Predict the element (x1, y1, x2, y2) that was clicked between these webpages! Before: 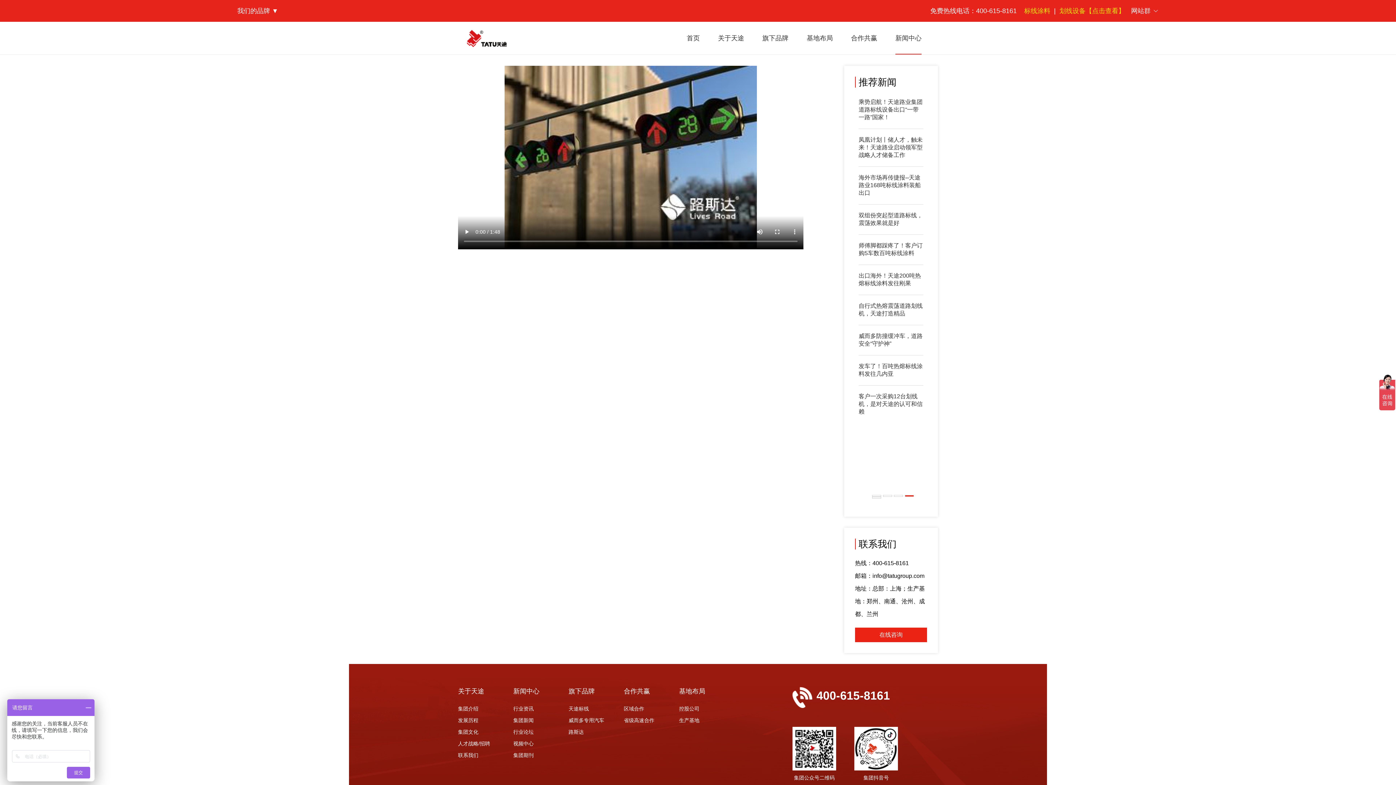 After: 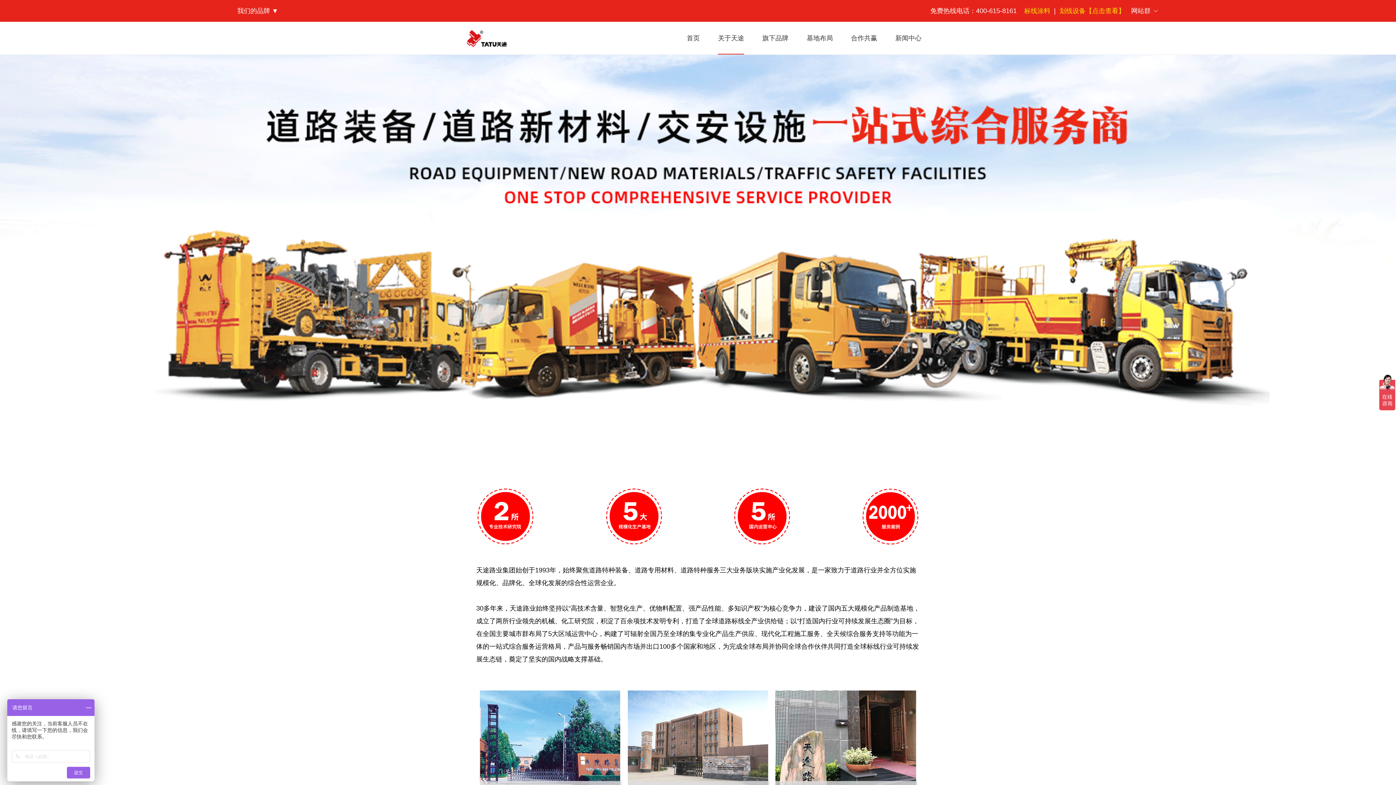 Action: label: 集团介绍 bbox: (458, 706, 478, 712)